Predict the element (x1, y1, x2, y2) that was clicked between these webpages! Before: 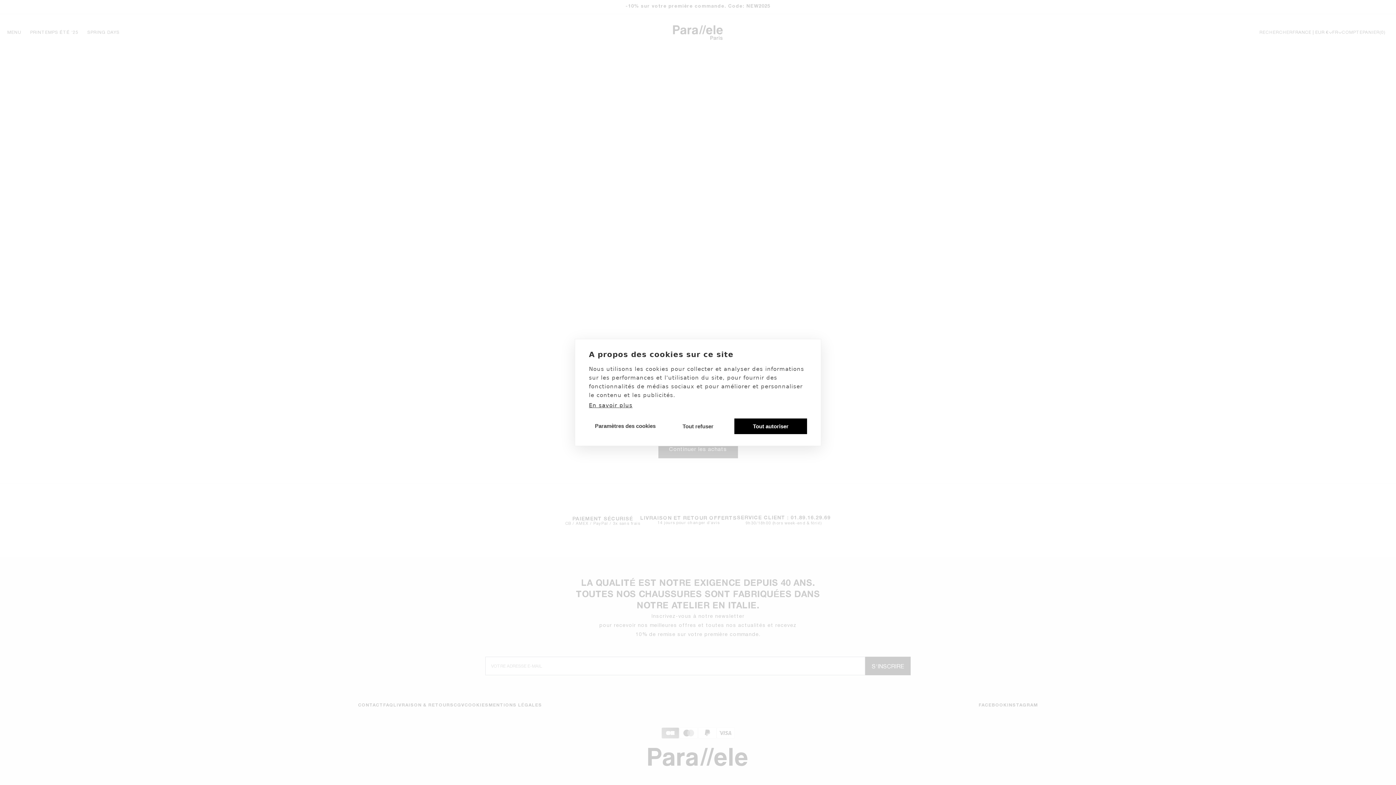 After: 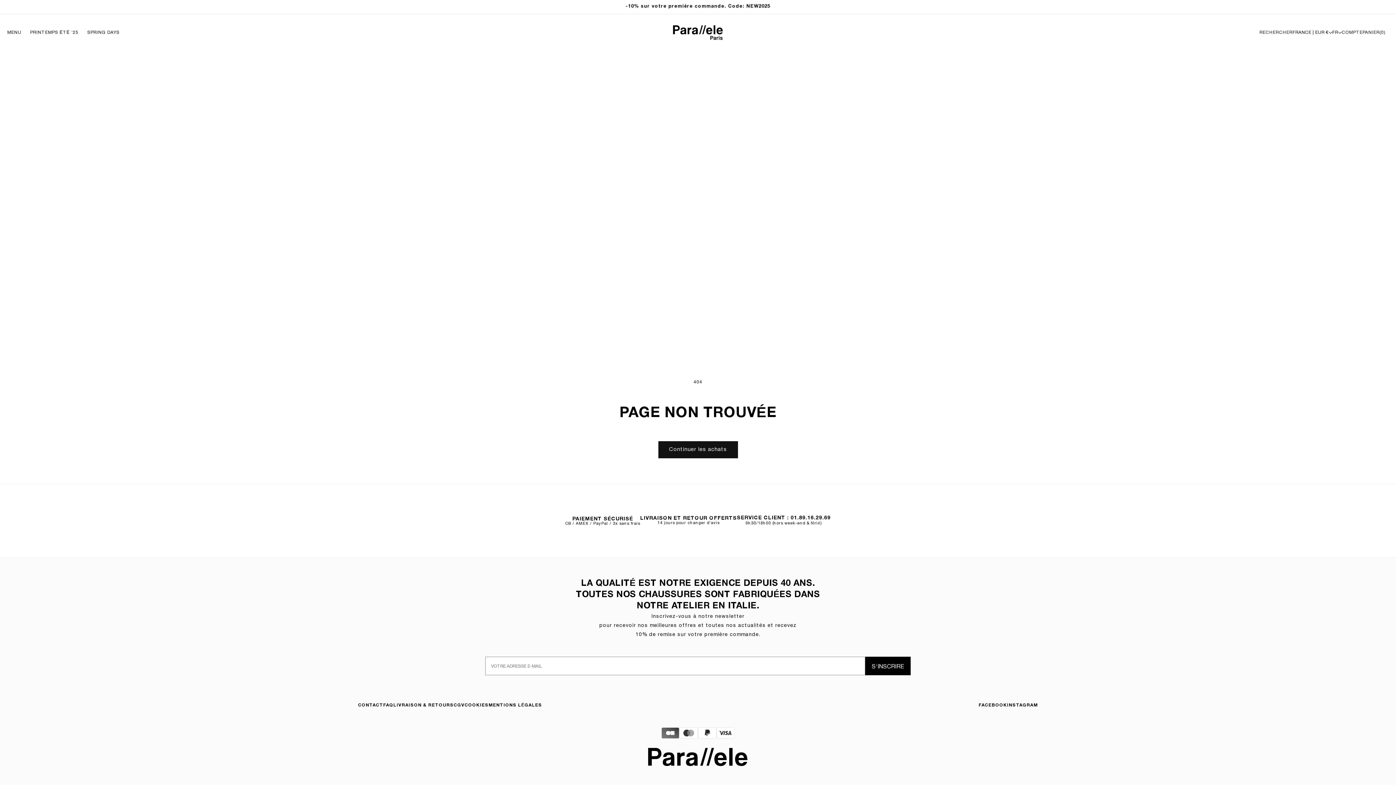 Action: bbox: (661, 418, 734, 434) label: Tout refuser